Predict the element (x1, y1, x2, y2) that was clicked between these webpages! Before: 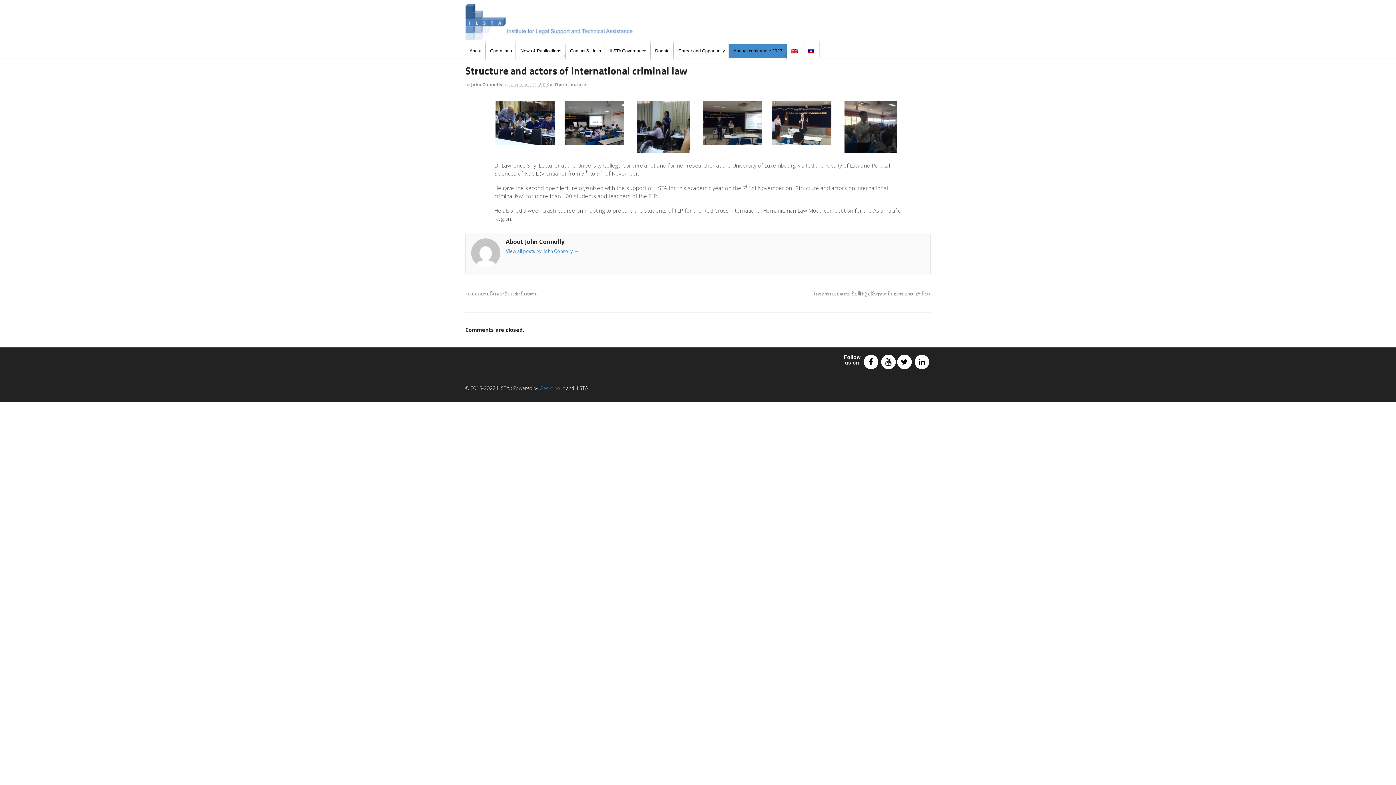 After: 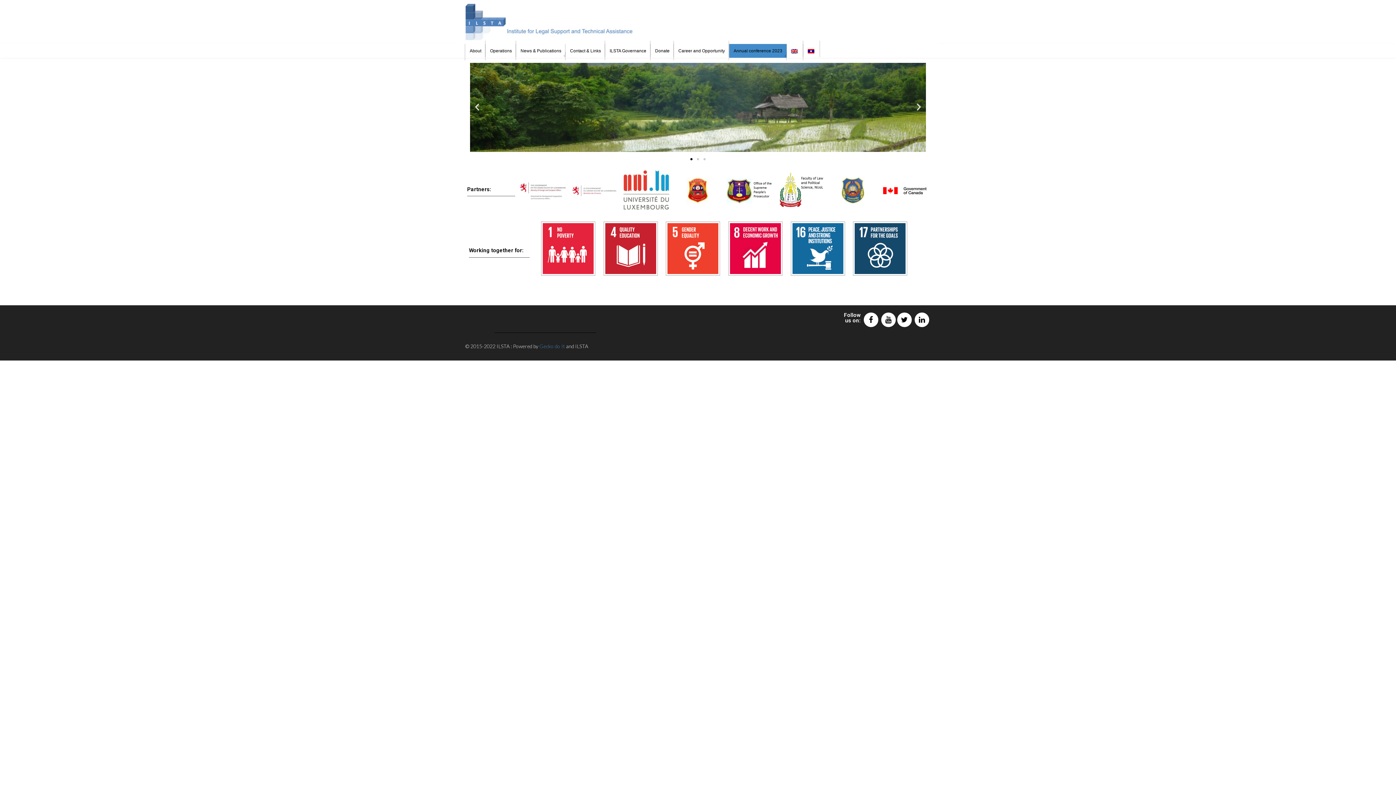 Action: bbox: (465, 33, 632, 39)